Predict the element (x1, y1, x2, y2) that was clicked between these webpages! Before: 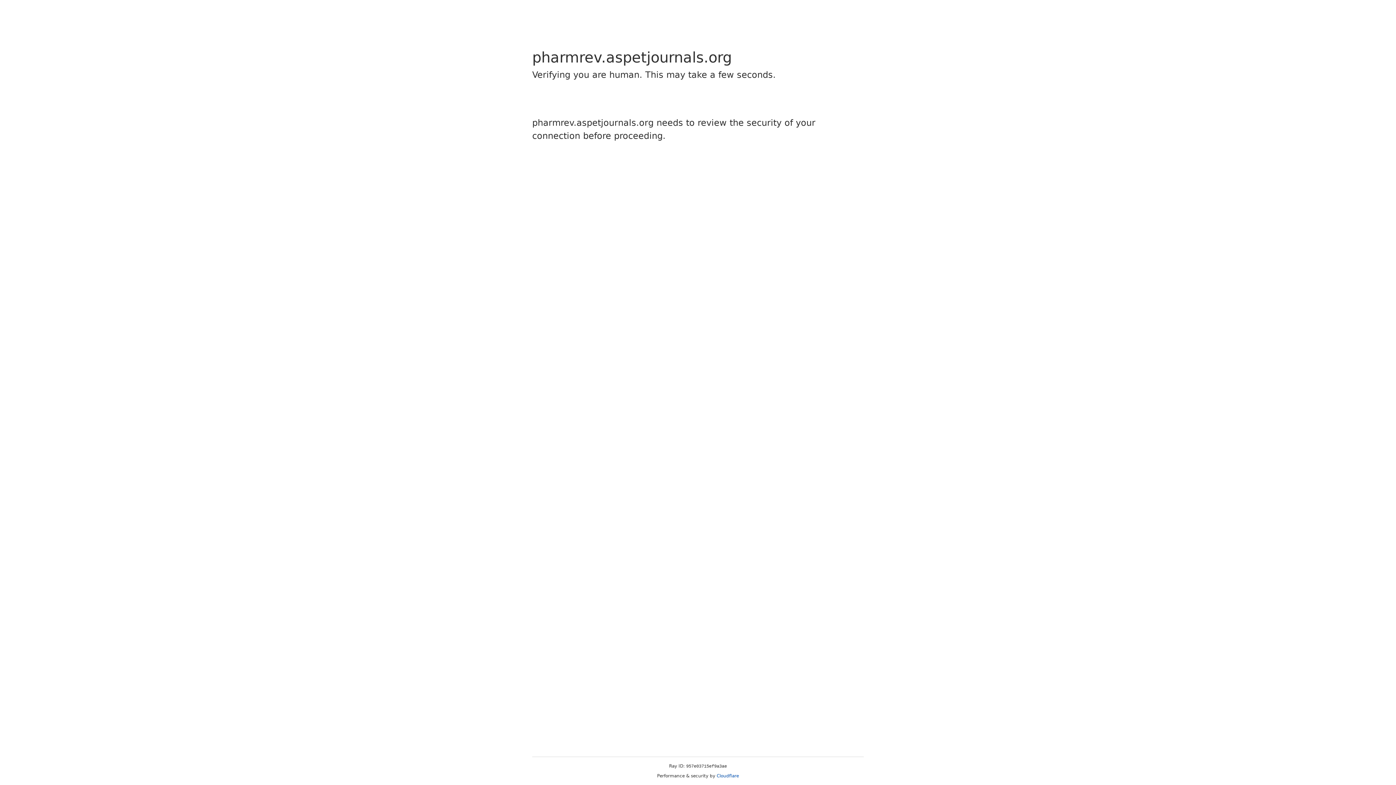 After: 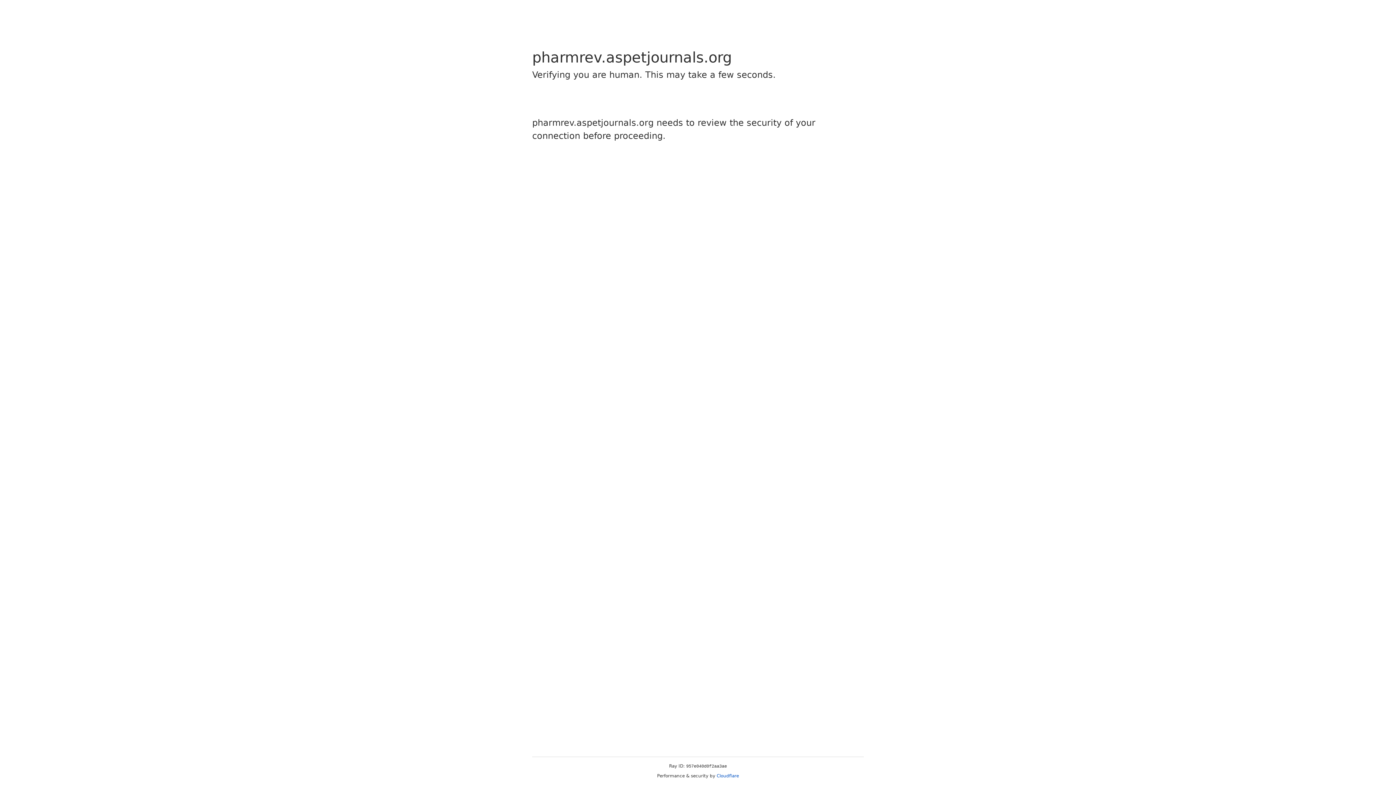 Action: label: Cloudflare bbox: (716, 773, 739, 778)